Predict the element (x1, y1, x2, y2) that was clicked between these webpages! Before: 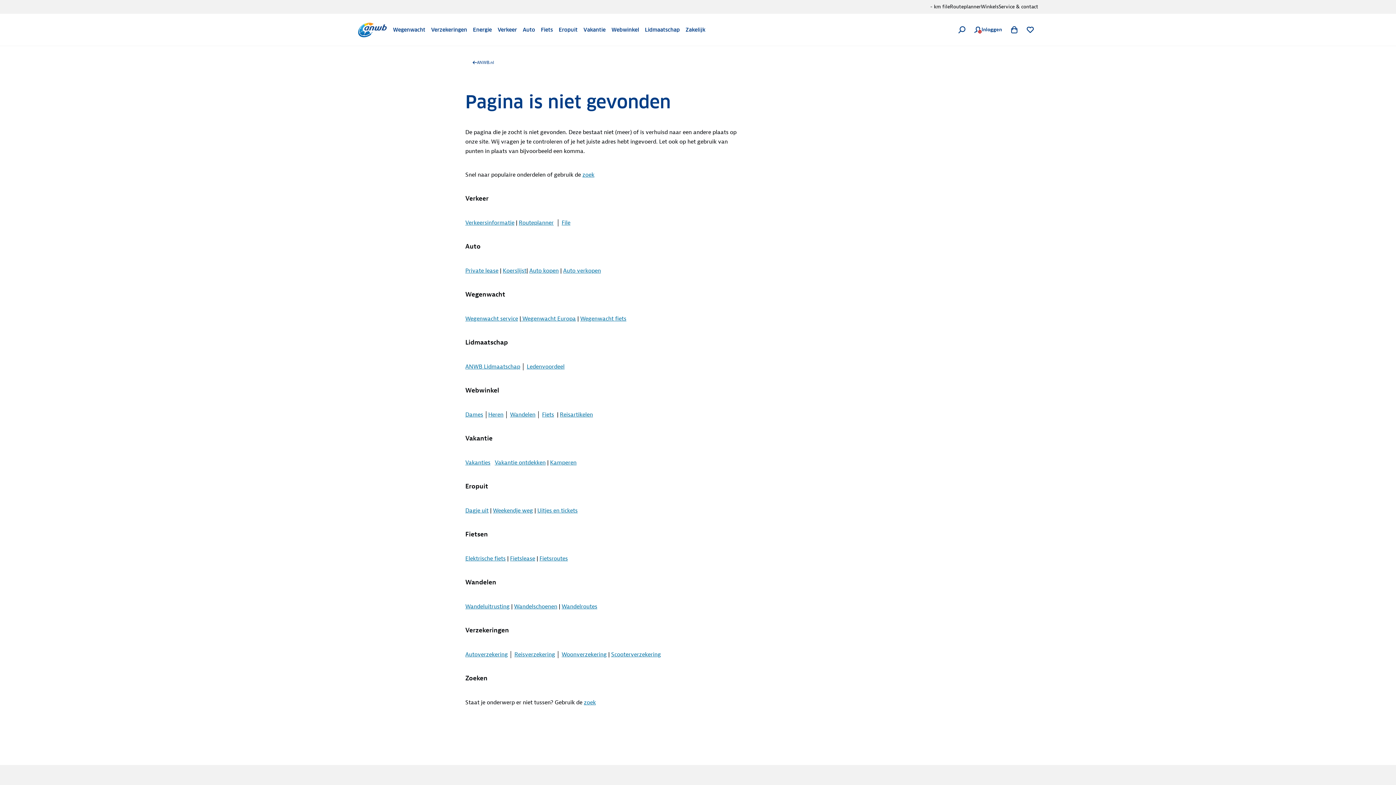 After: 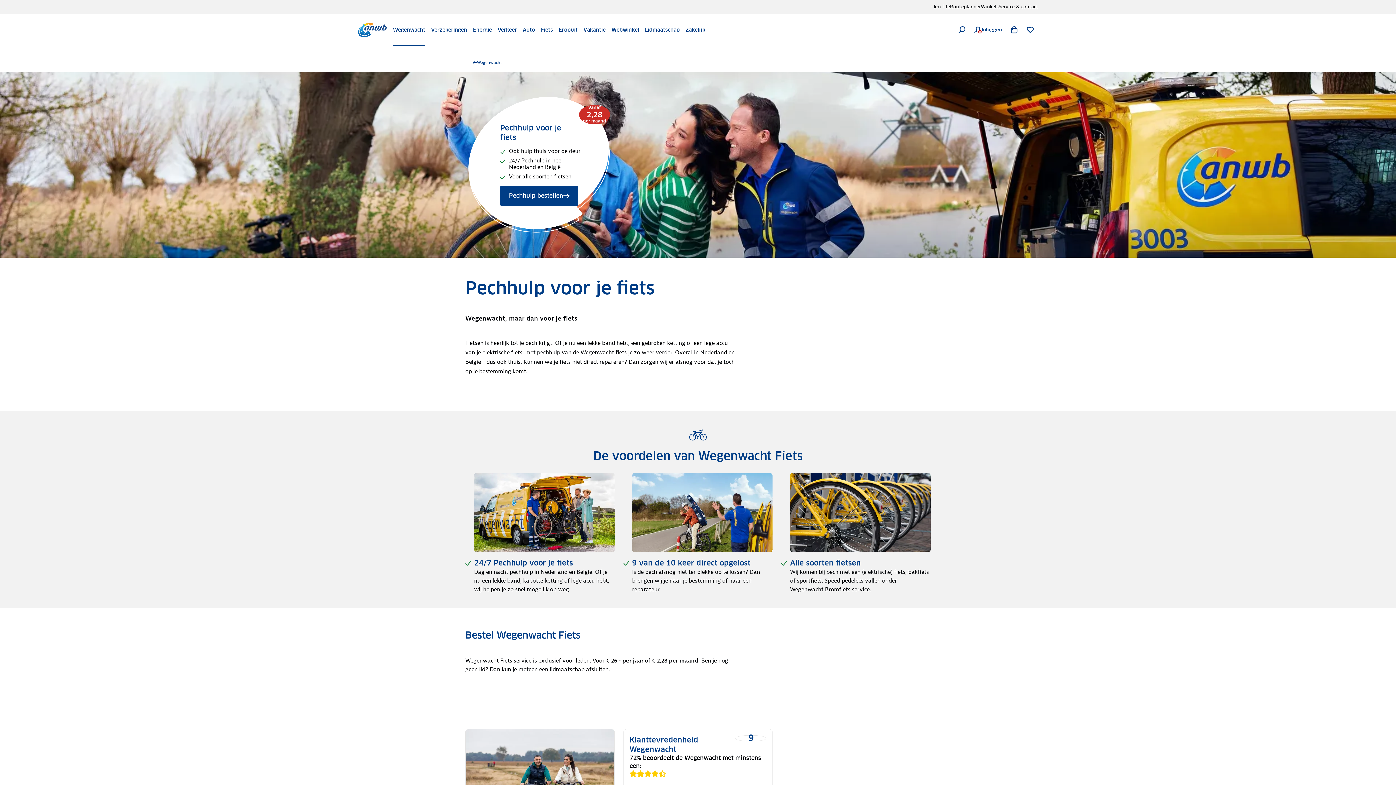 Action: bbox: (580, 315, 626, 322) label: Wegenwacht fiets